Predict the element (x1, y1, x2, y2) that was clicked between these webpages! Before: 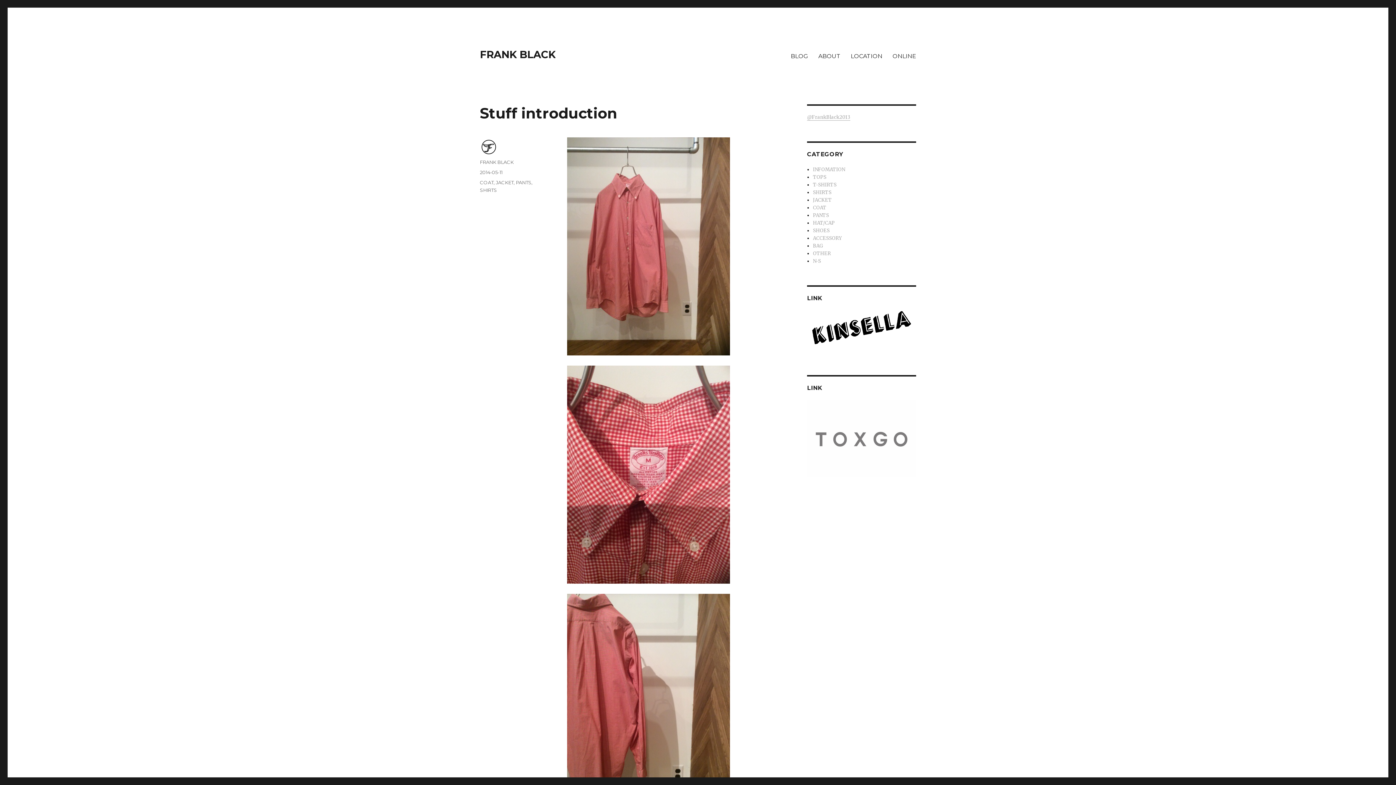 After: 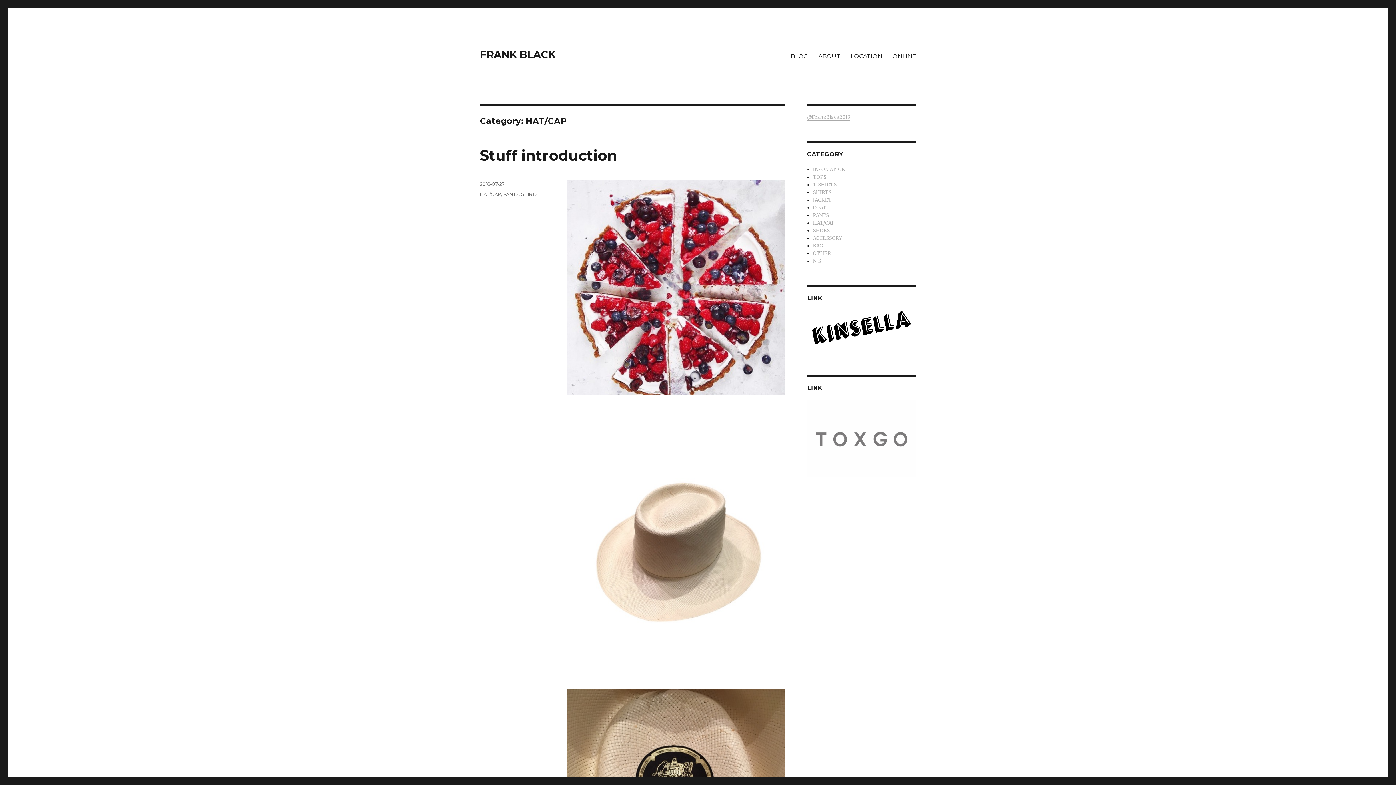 Action: label: HAT/CAP bbox: (813, 220, 835, 226)